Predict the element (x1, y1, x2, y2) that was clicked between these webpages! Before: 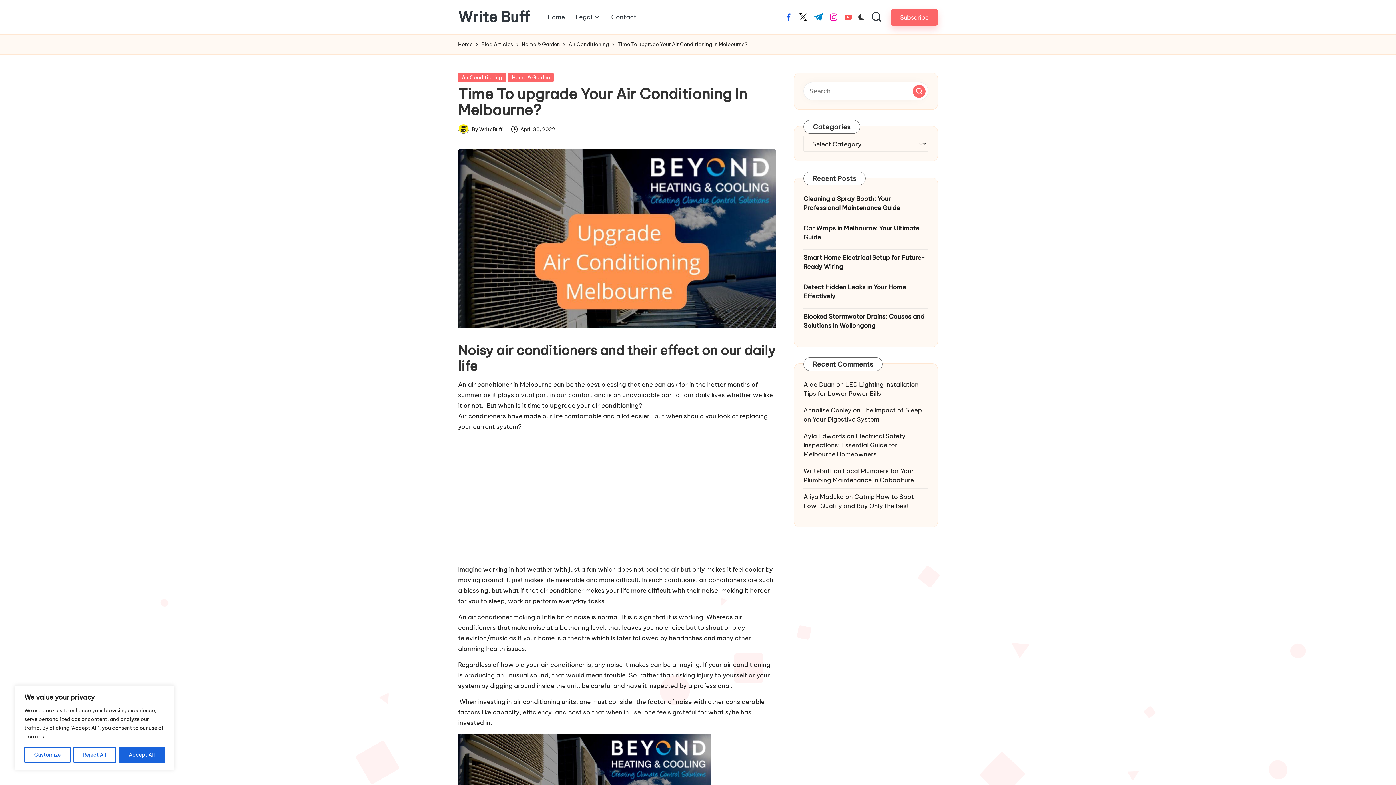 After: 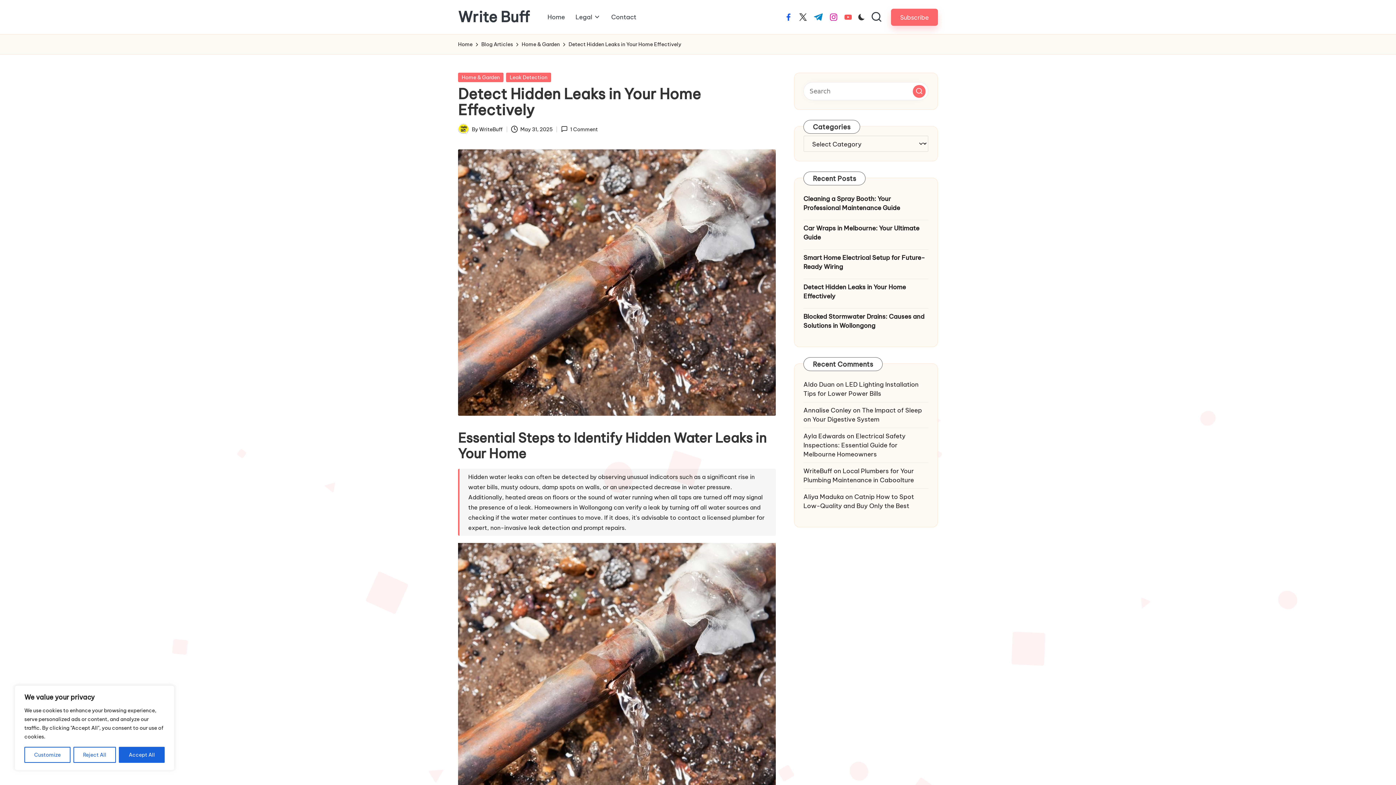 Action: label: Detect Hidden Leaks in Your Home Effectively bbox: (803, 282, 928, 301)